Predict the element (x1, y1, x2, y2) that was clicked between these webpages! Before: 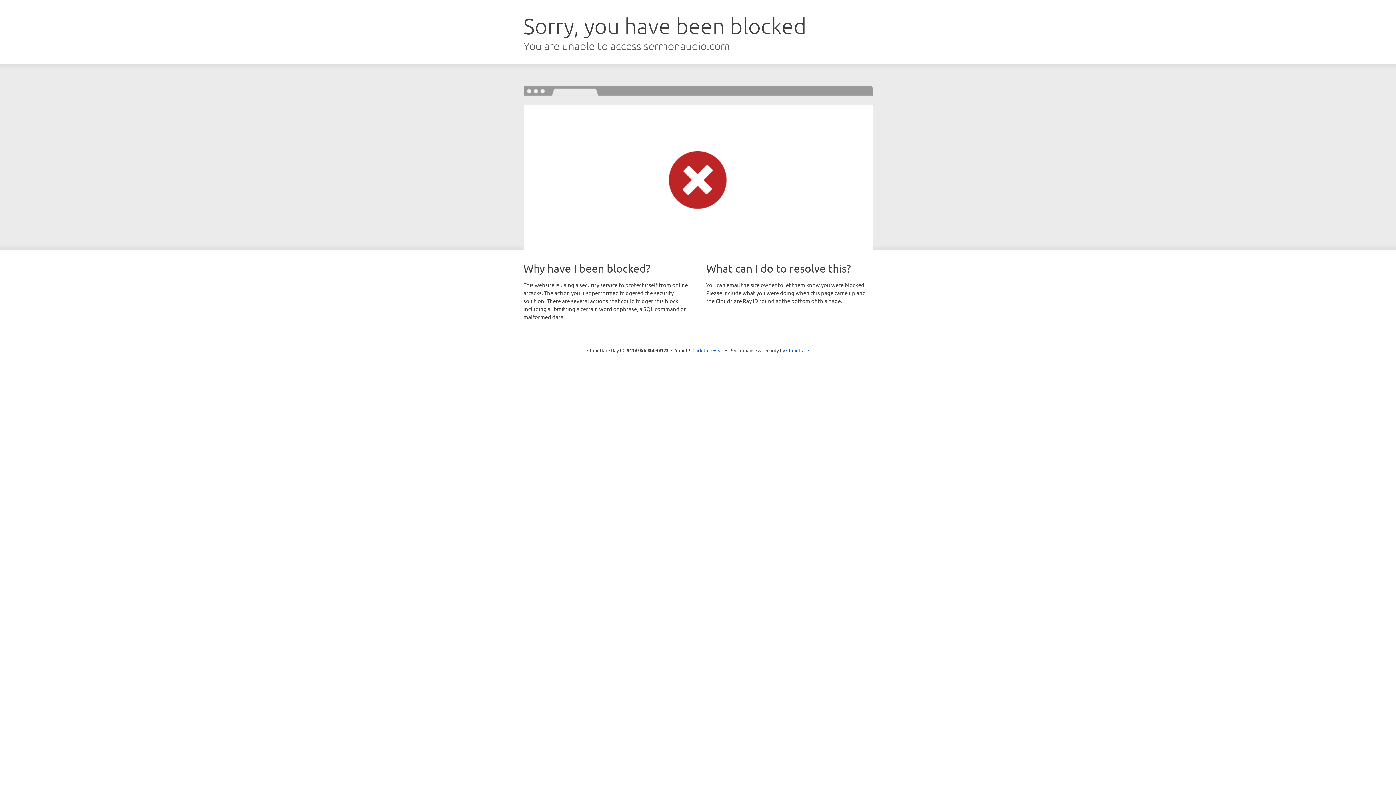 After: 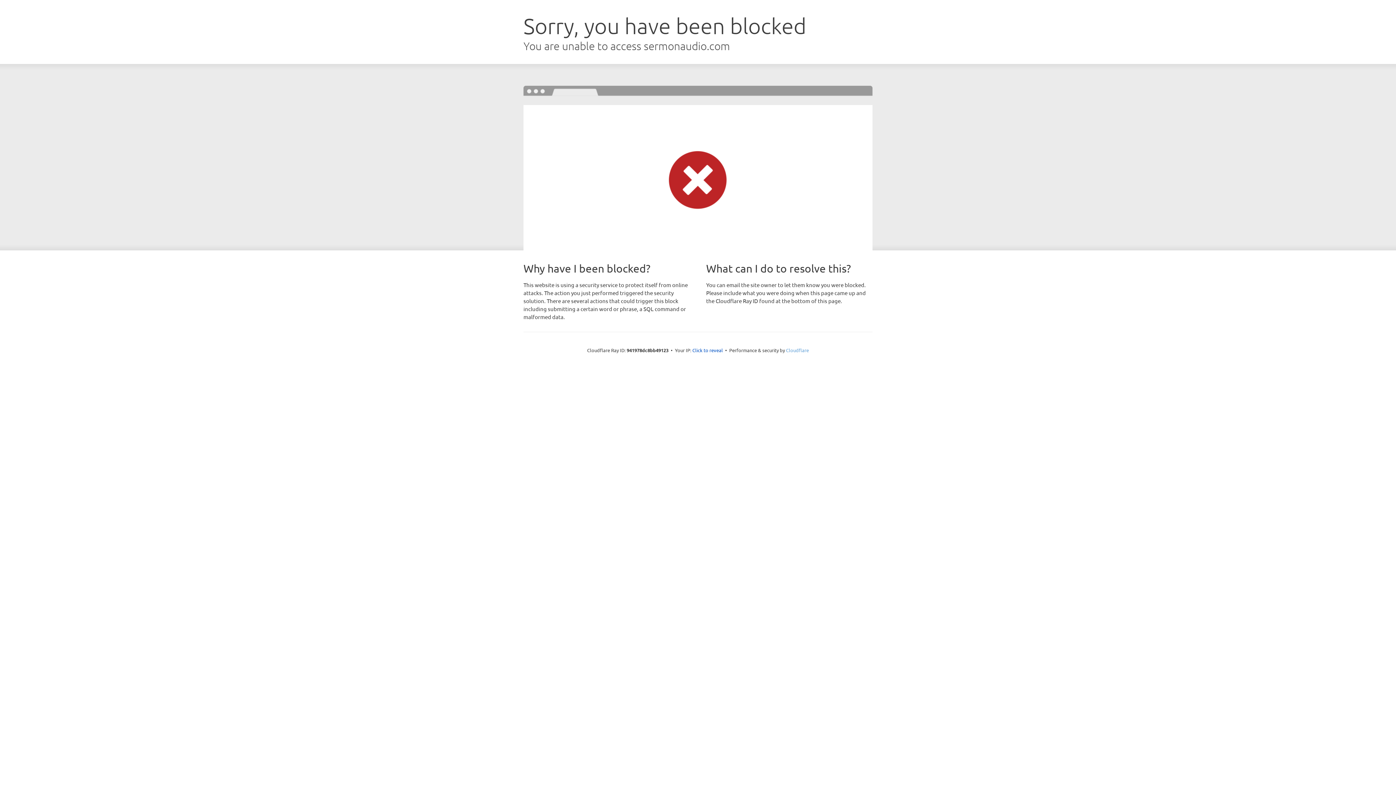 Action: label: Cloudflare bbox: (786, 347, 809, 353)